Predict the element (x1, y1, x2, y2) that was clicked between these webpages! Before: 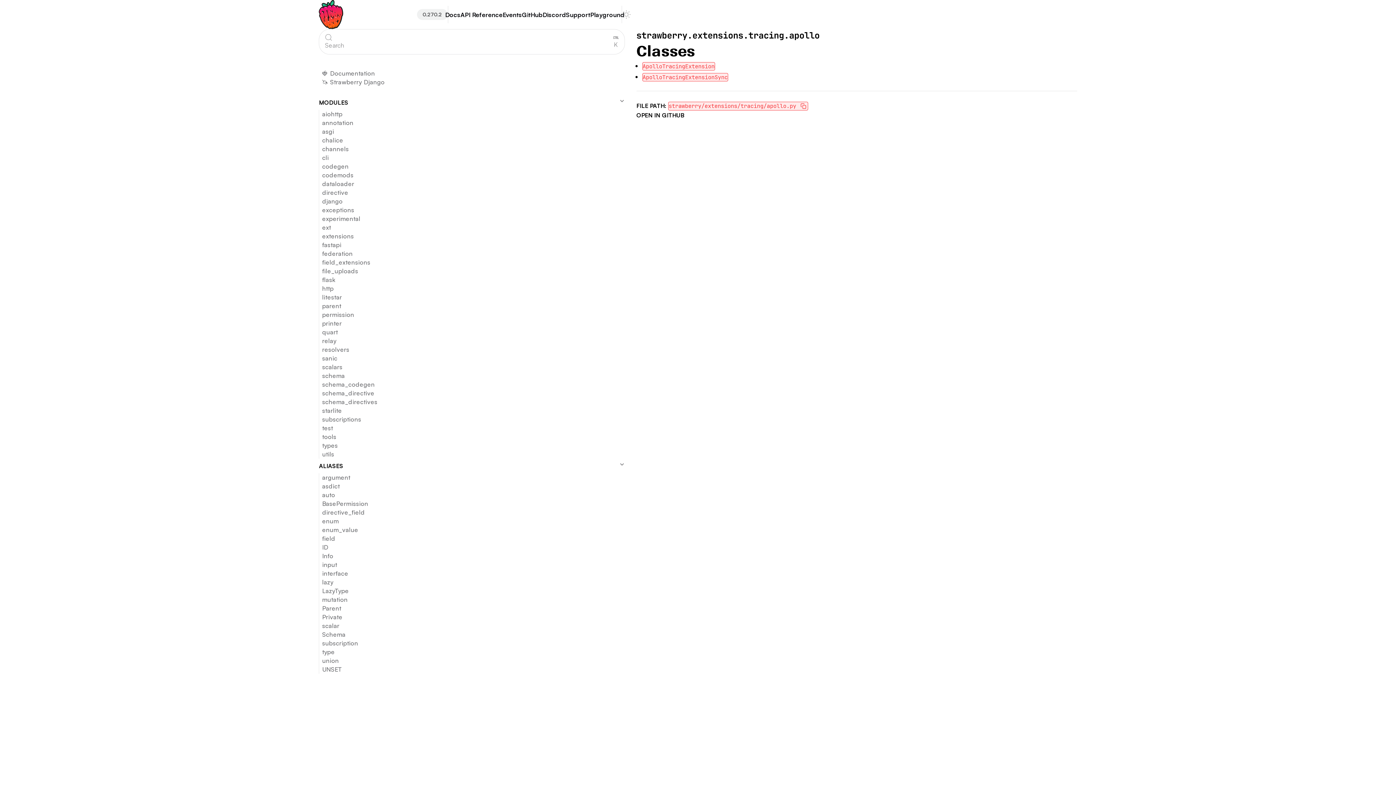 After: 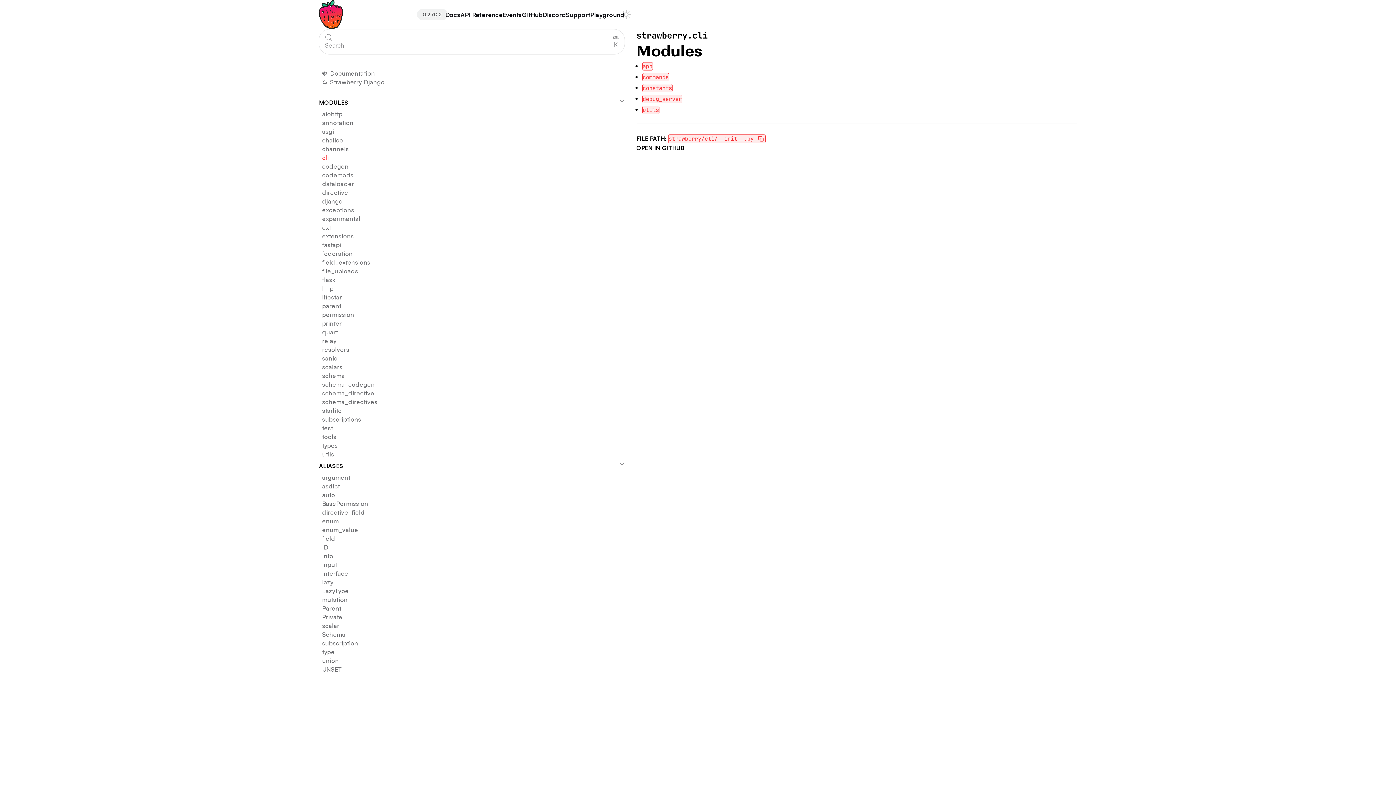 Action: bbox: (319, 153, 624, 162) label: cli